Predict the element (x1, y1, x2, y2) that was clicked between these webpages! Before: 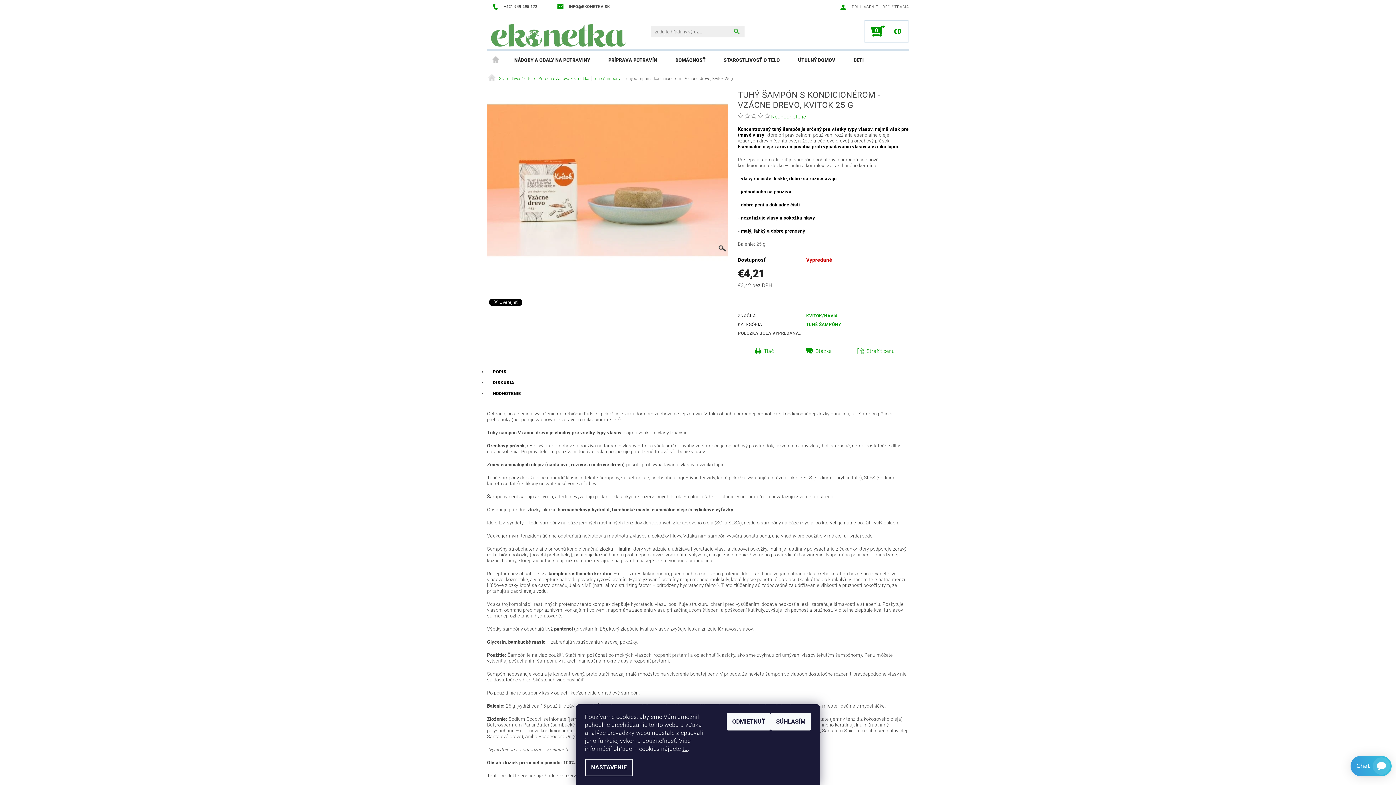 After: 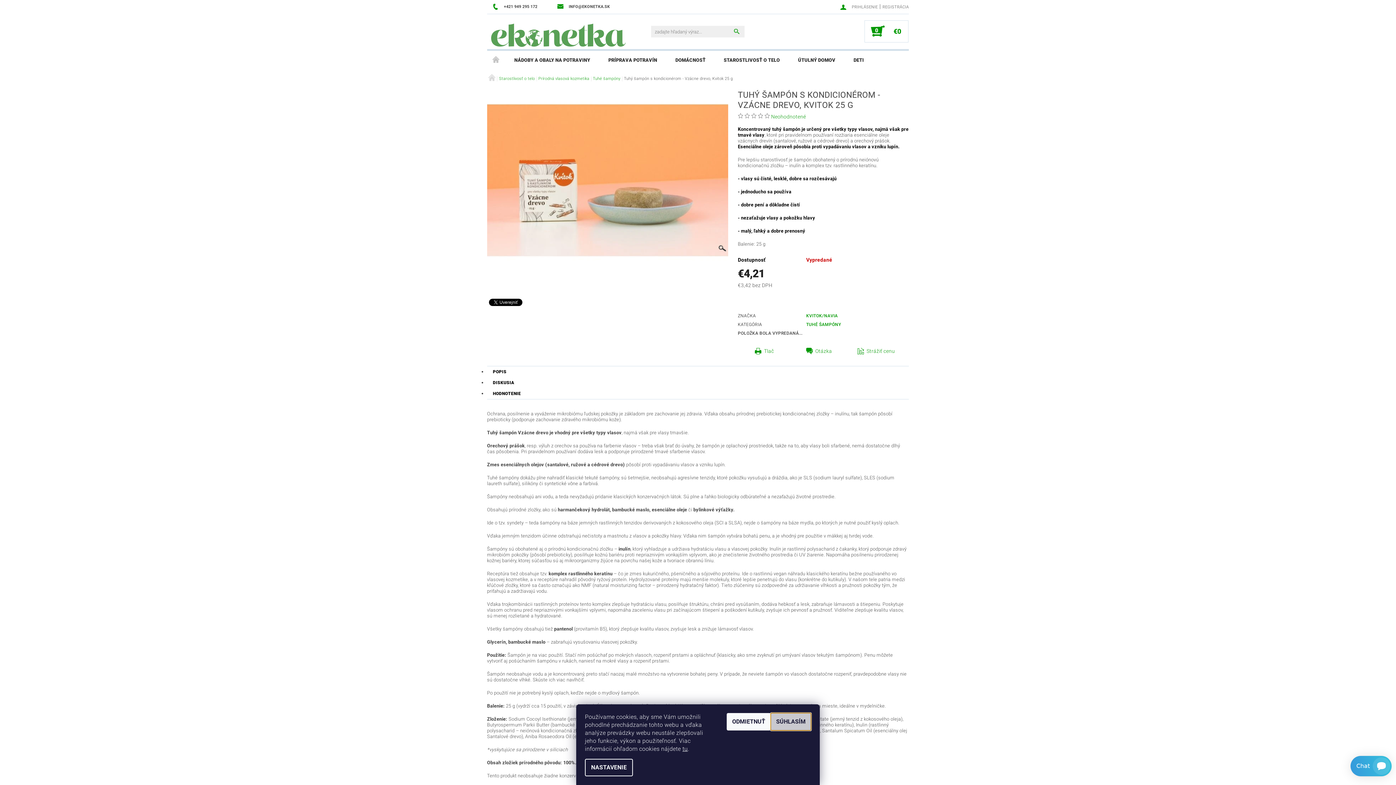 Action: bbox: (770, 713, 811, 730) label: SÚHLASÍM